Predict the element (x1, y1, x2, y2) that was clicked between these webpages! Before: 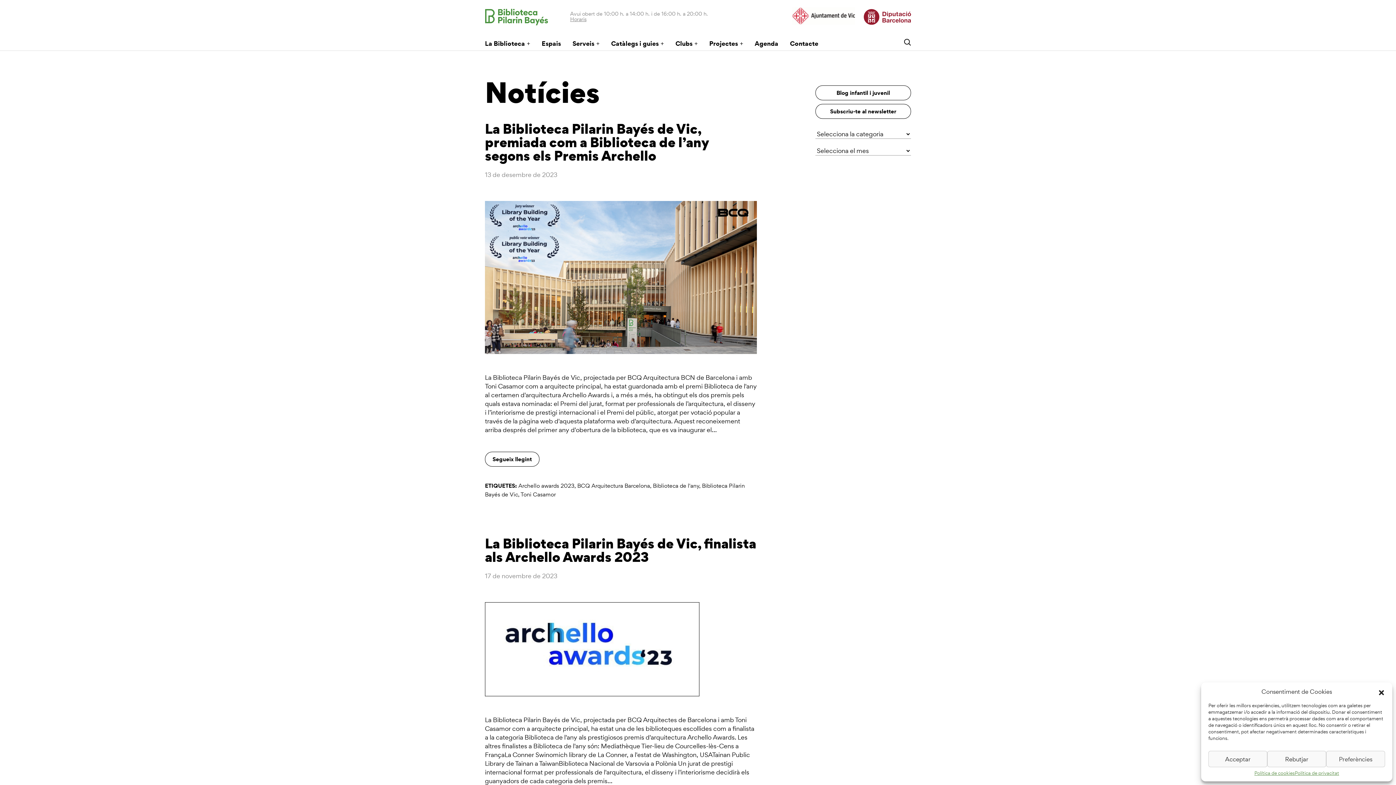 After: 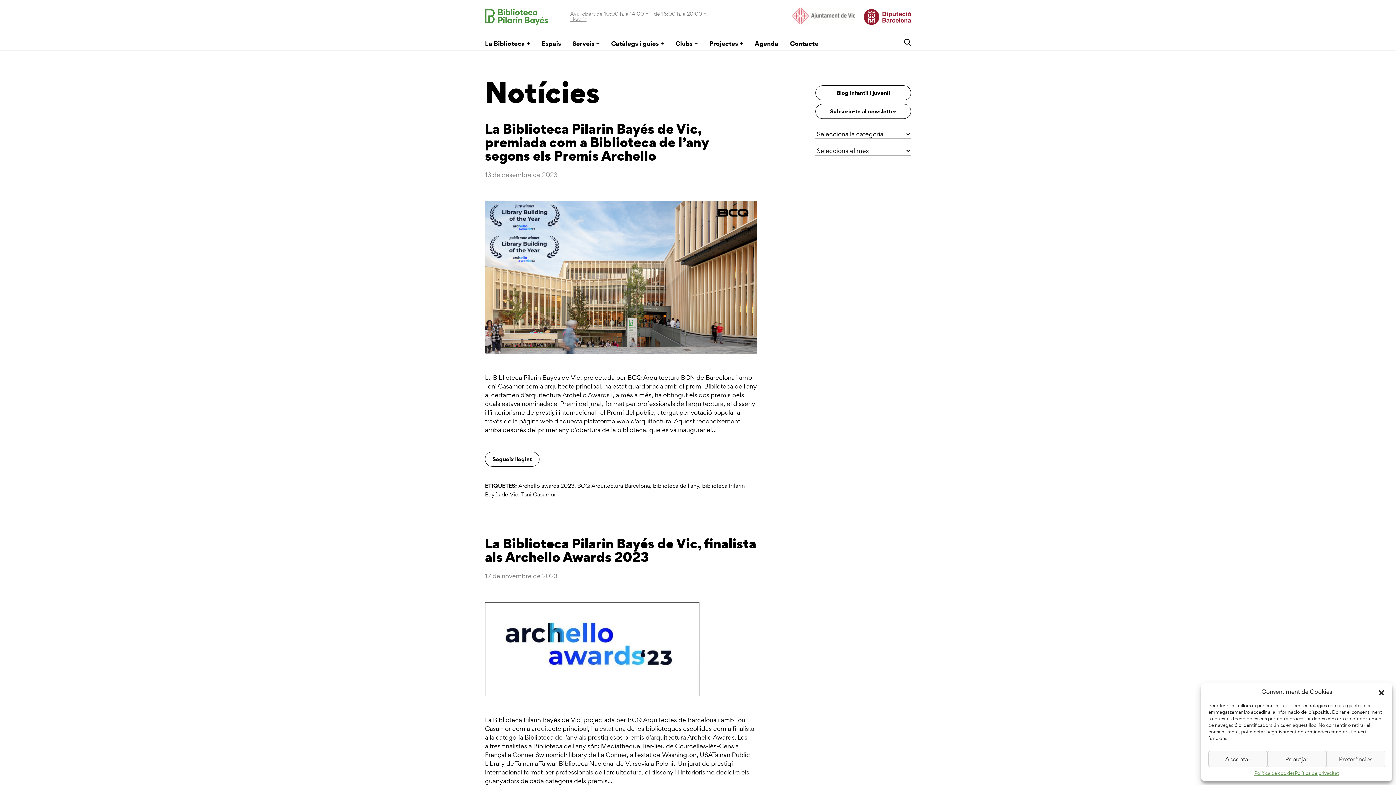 Action: bbox: (792, 7, 855, 25)